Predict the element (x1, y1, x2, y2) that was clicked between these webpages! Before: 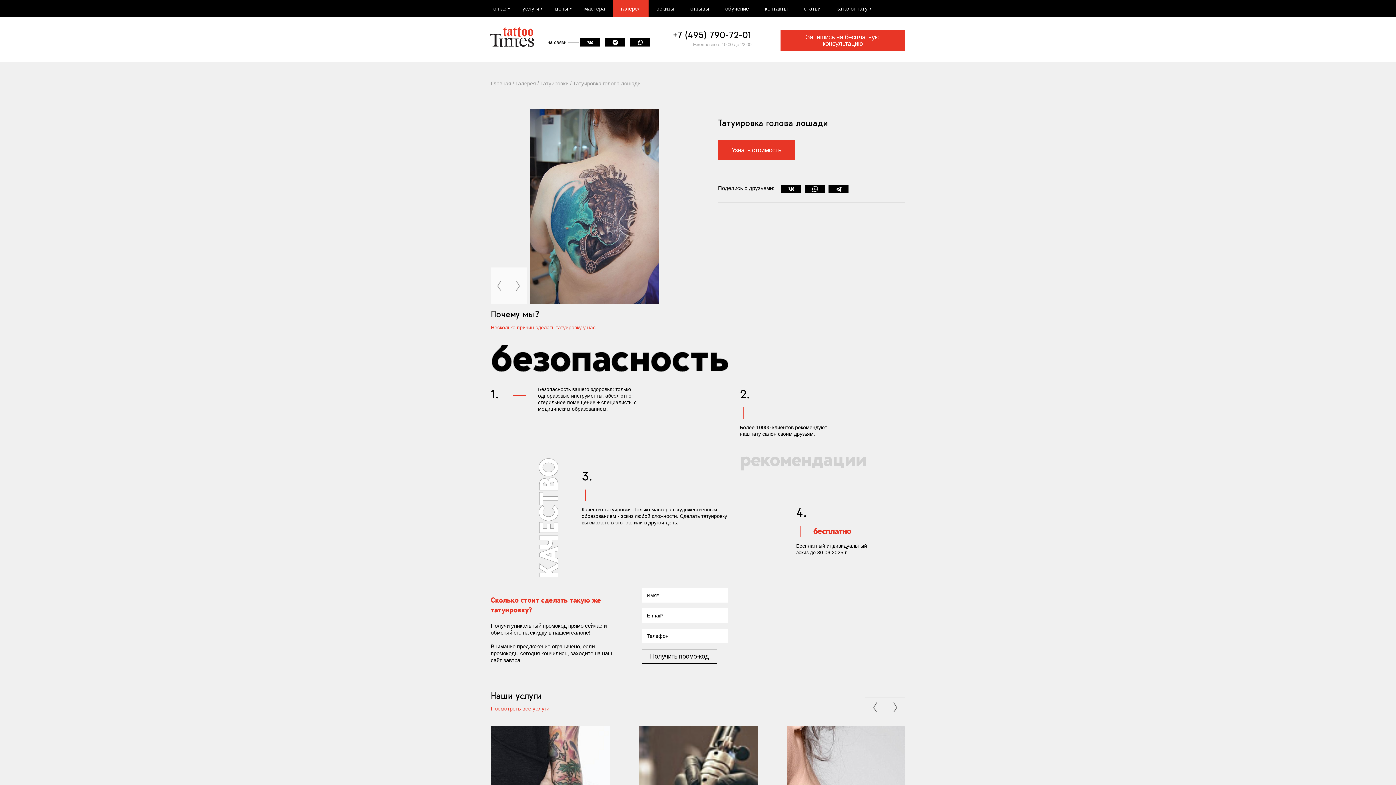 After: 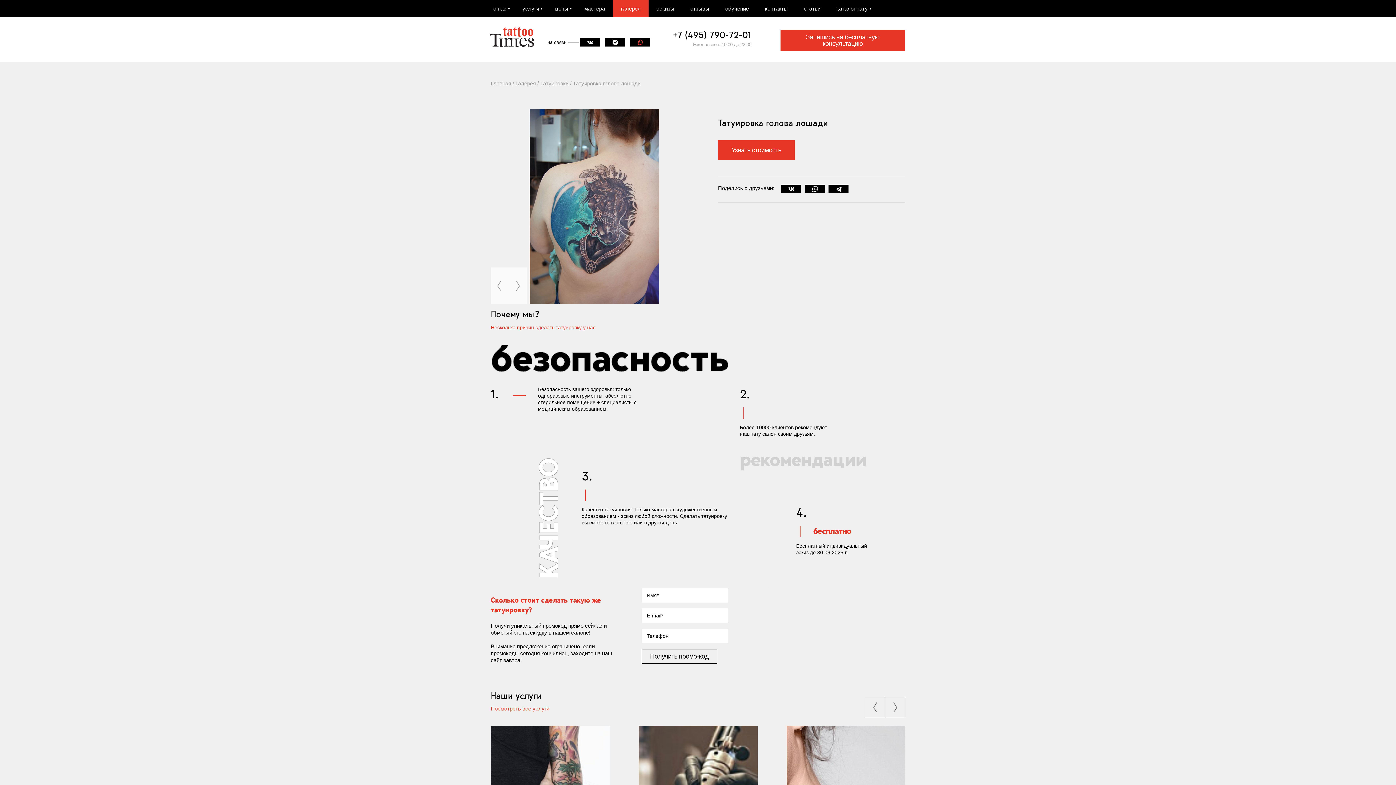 Action: bbox: (630, 38, 650, 46)